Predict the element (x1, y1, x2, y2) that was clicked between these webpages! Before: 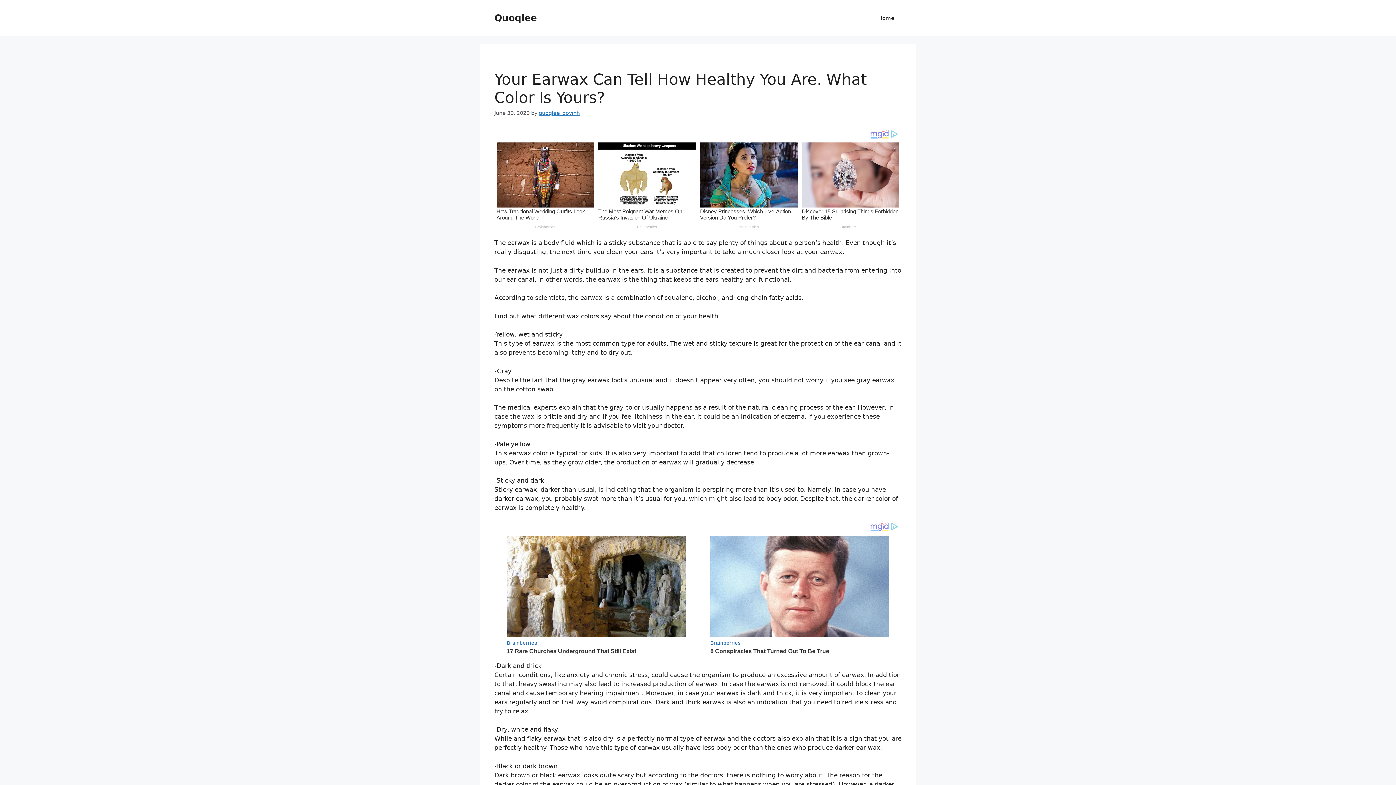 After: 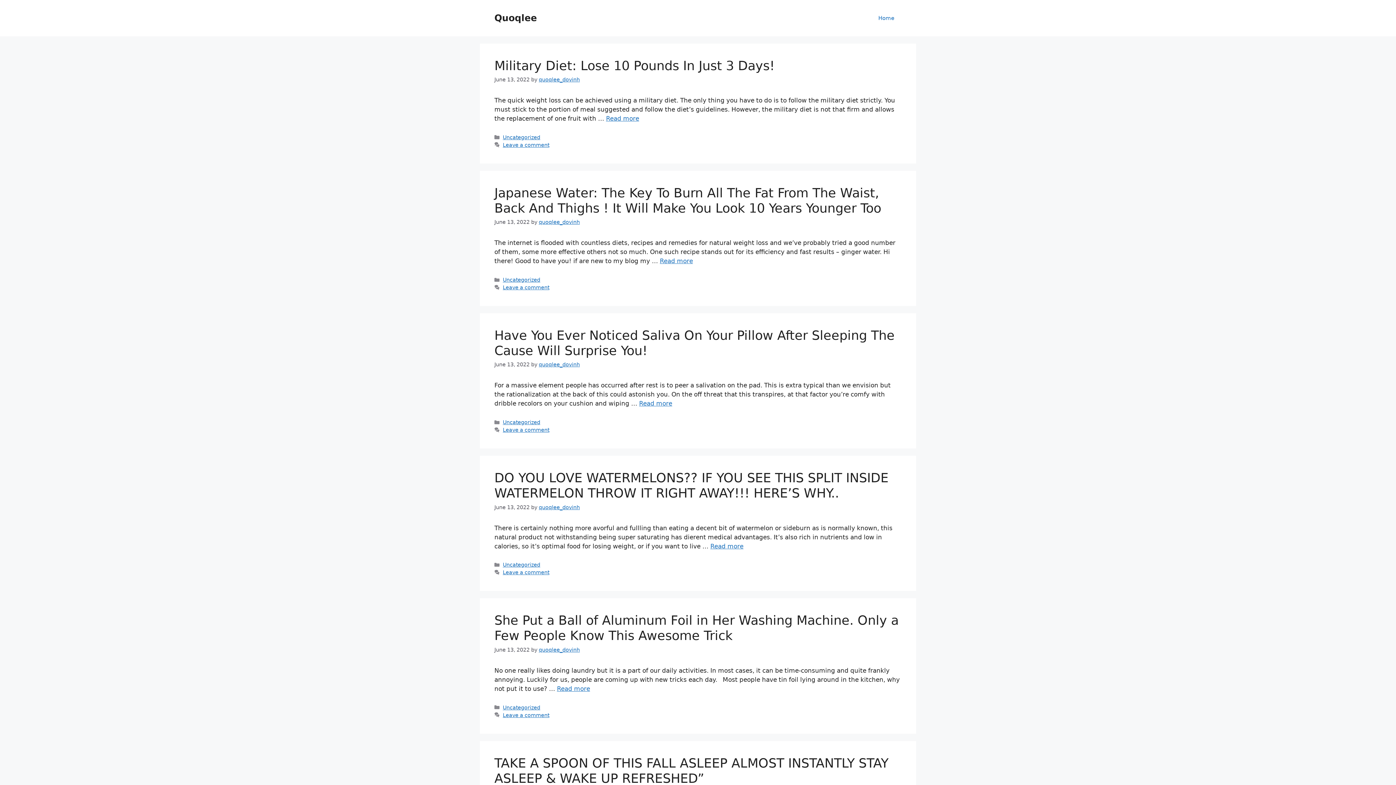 Action: bbox: (871, 7, 901, 29) label: Home